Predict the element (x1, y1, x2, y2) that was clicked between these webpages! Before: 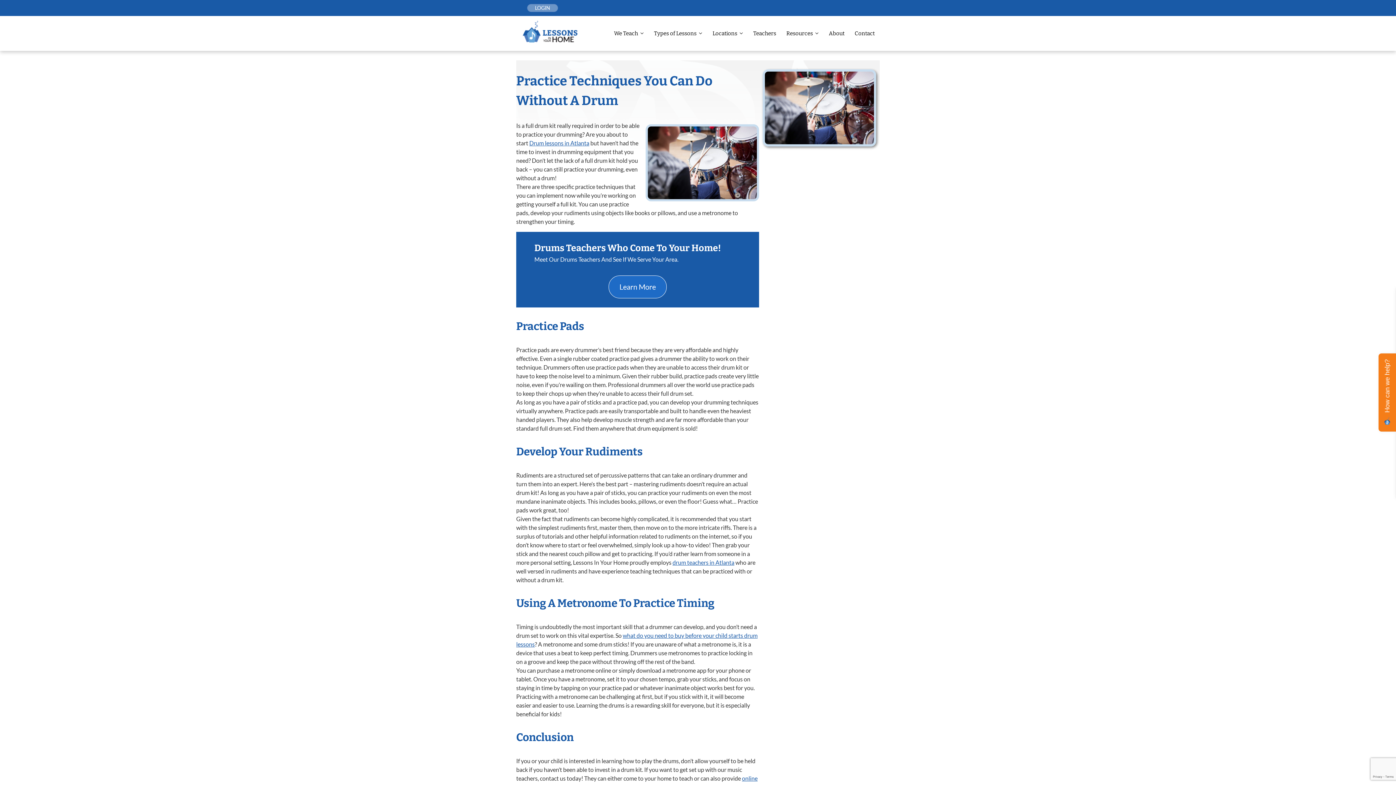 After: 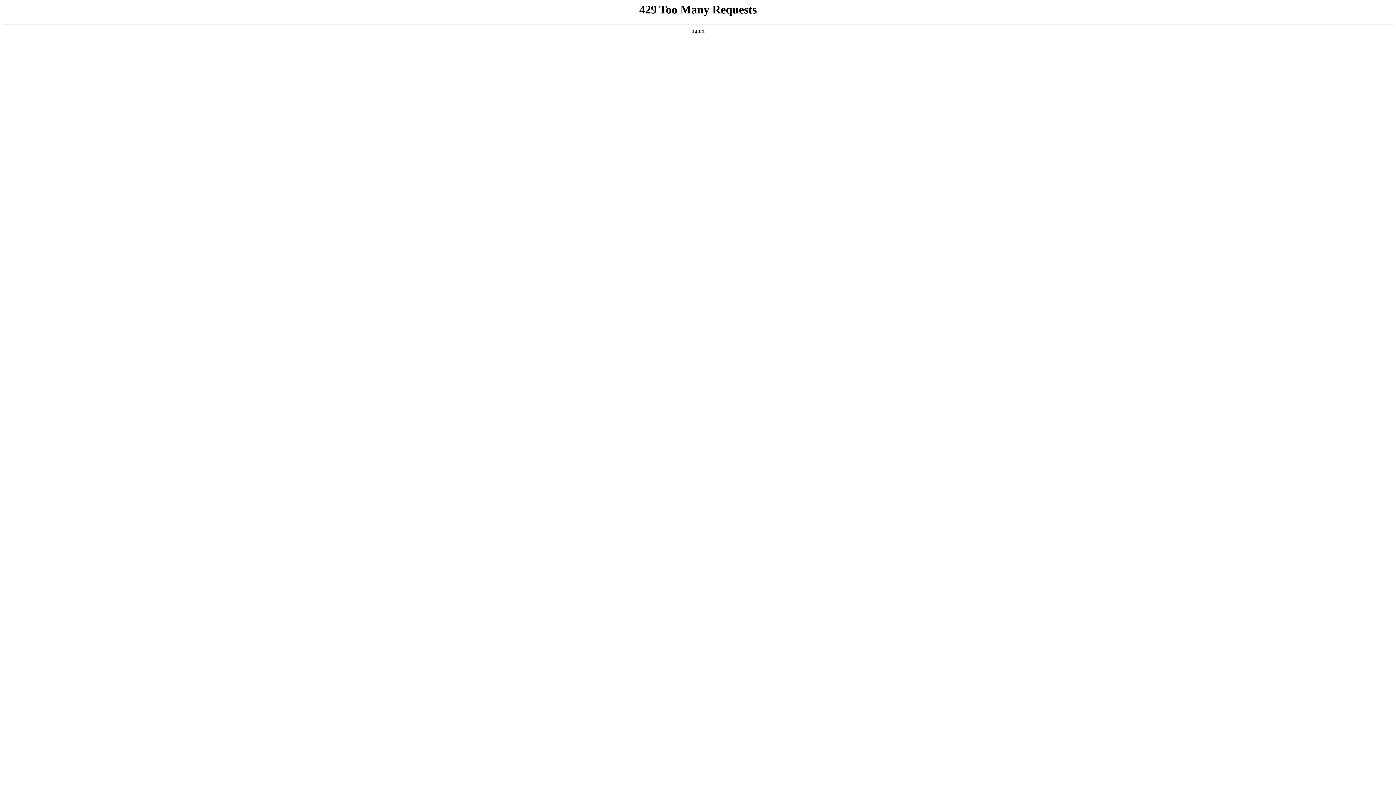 Action: label: Contact bbox: (849, 25, 880, 41)